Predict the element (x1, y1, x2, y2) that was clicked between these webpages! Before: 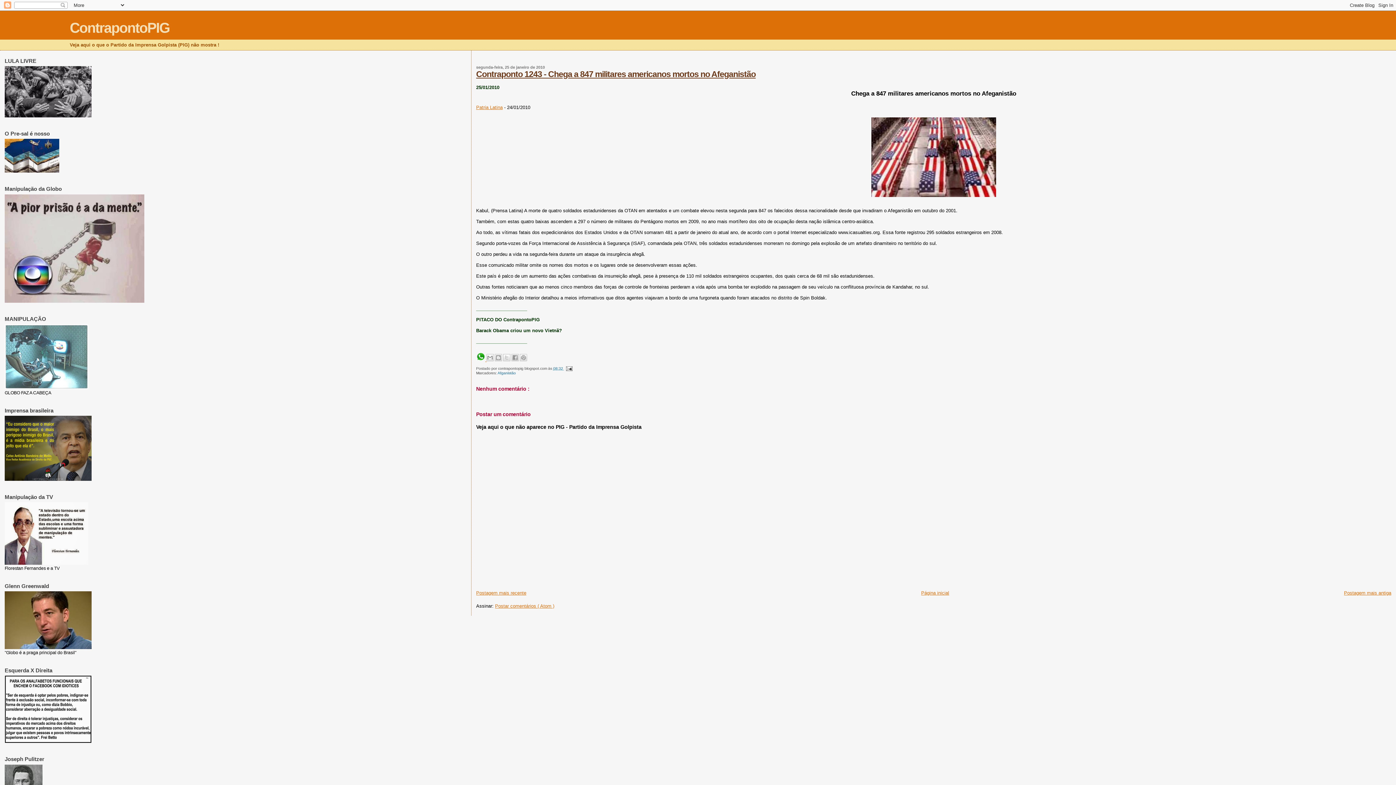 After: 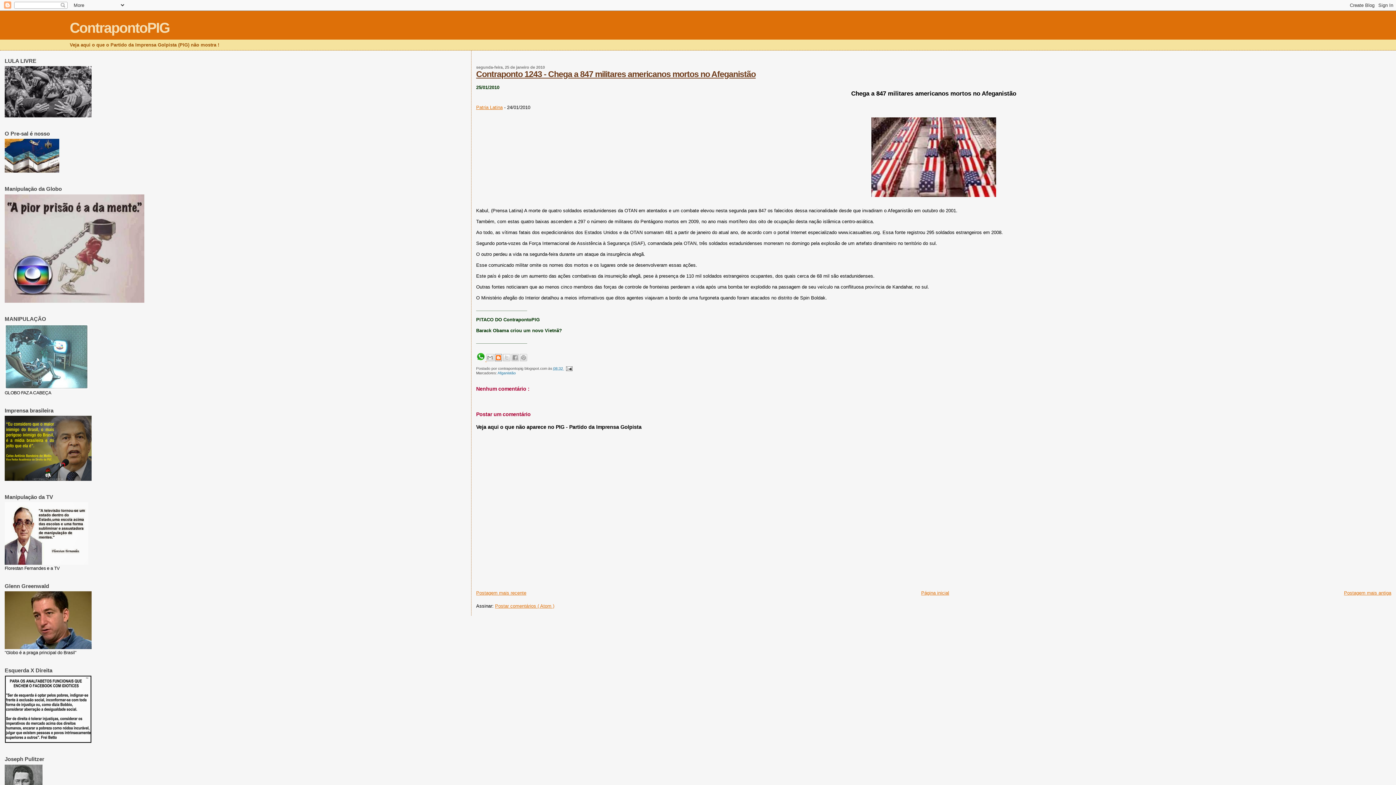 Action: bbox: (494, 354, 502, 361) label: Postar no blog!